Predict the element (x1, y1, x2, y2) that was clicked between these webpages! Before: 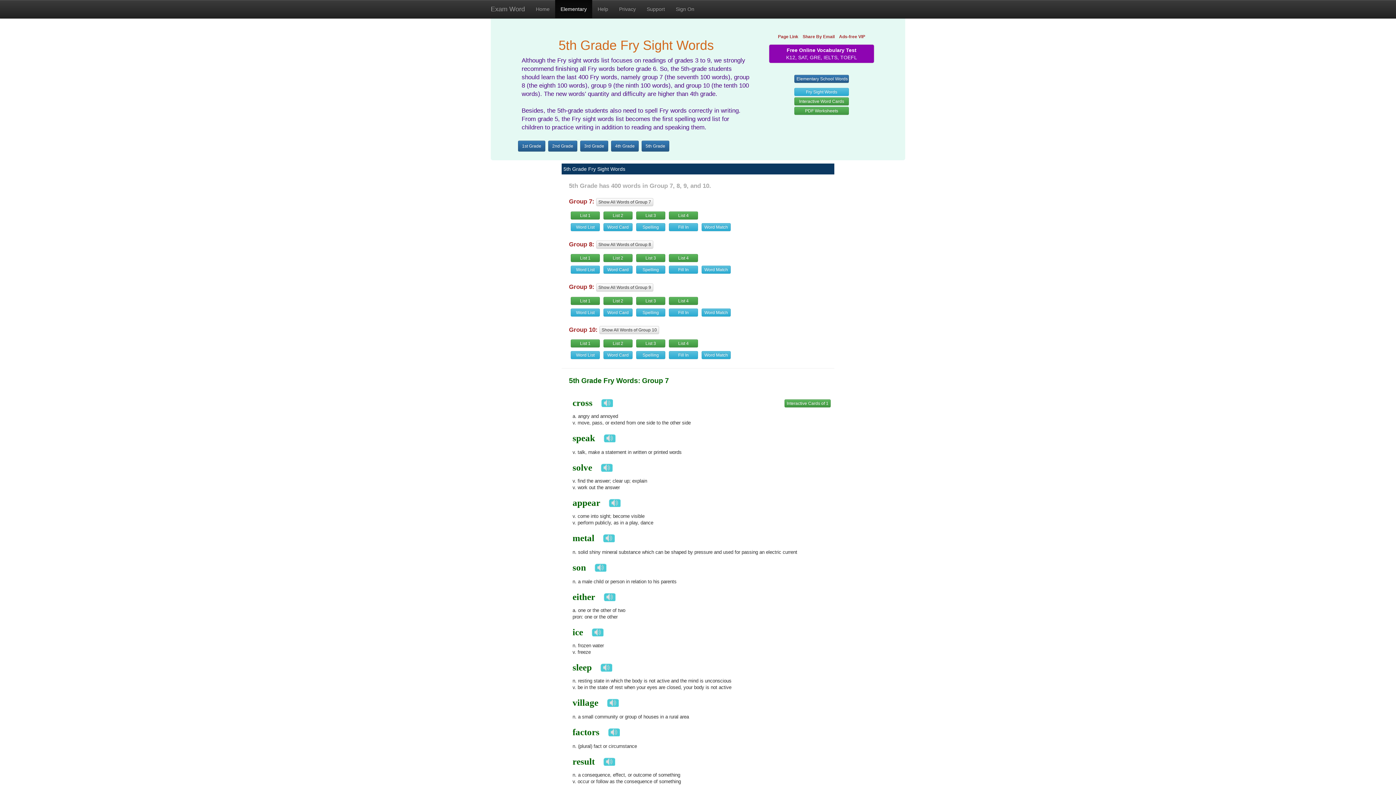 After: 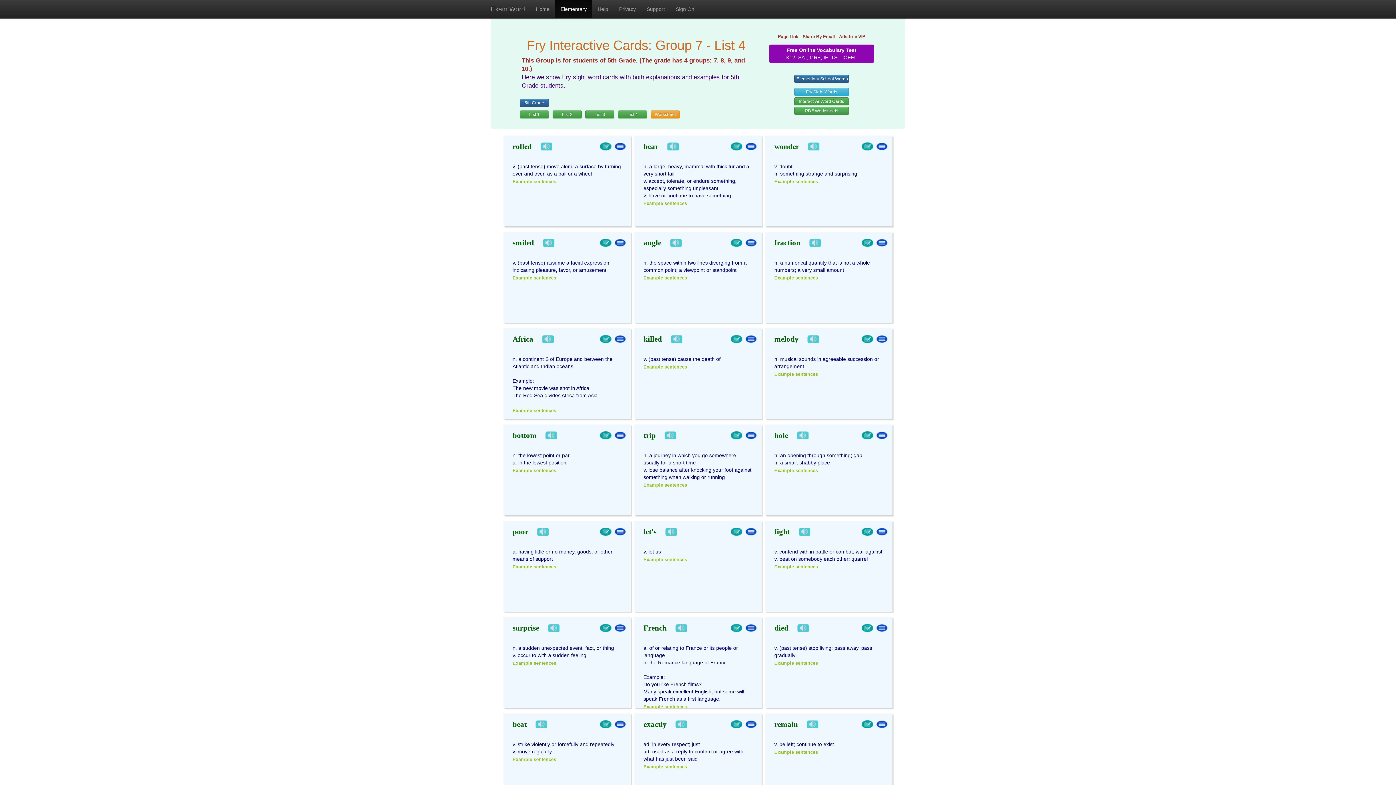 Action: bbox: (669, 211, 698, 219) label: List 4